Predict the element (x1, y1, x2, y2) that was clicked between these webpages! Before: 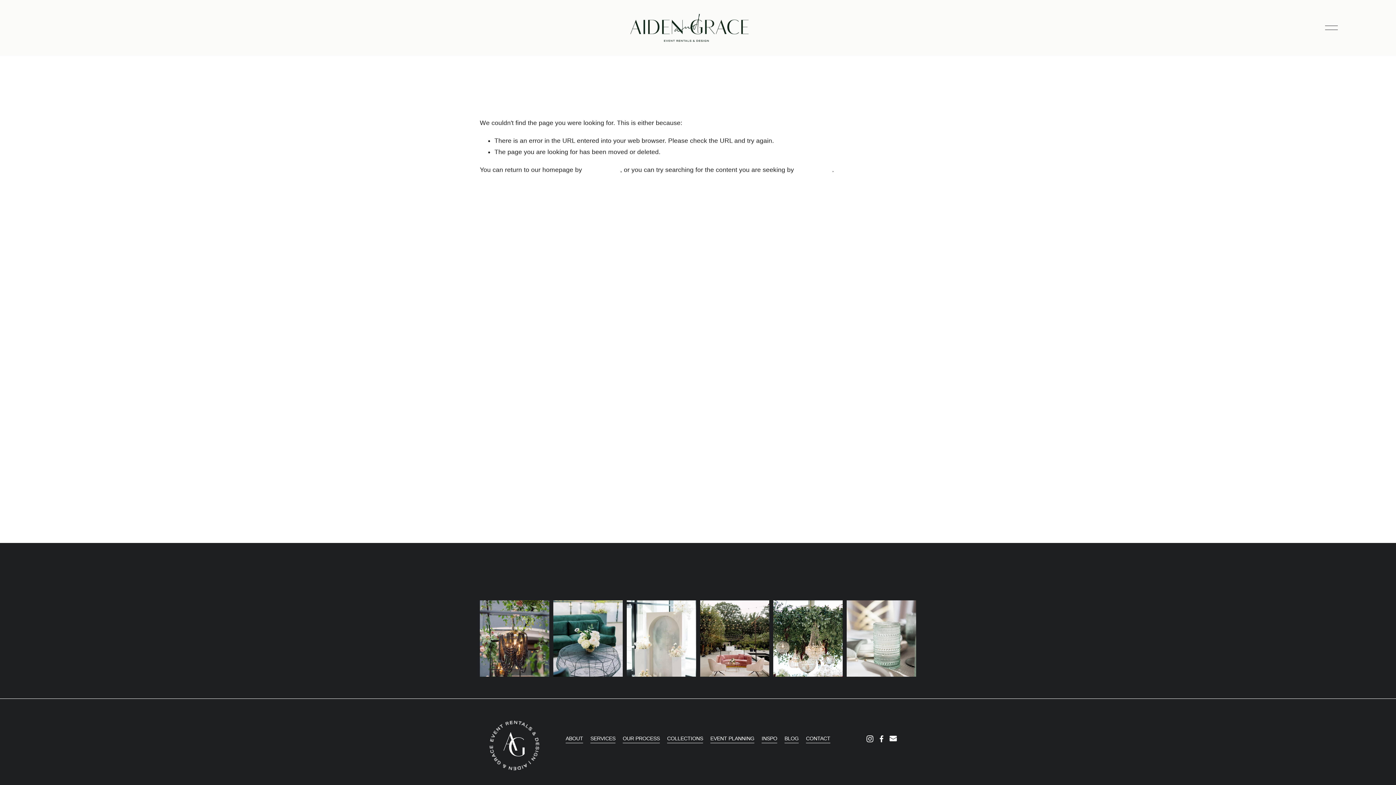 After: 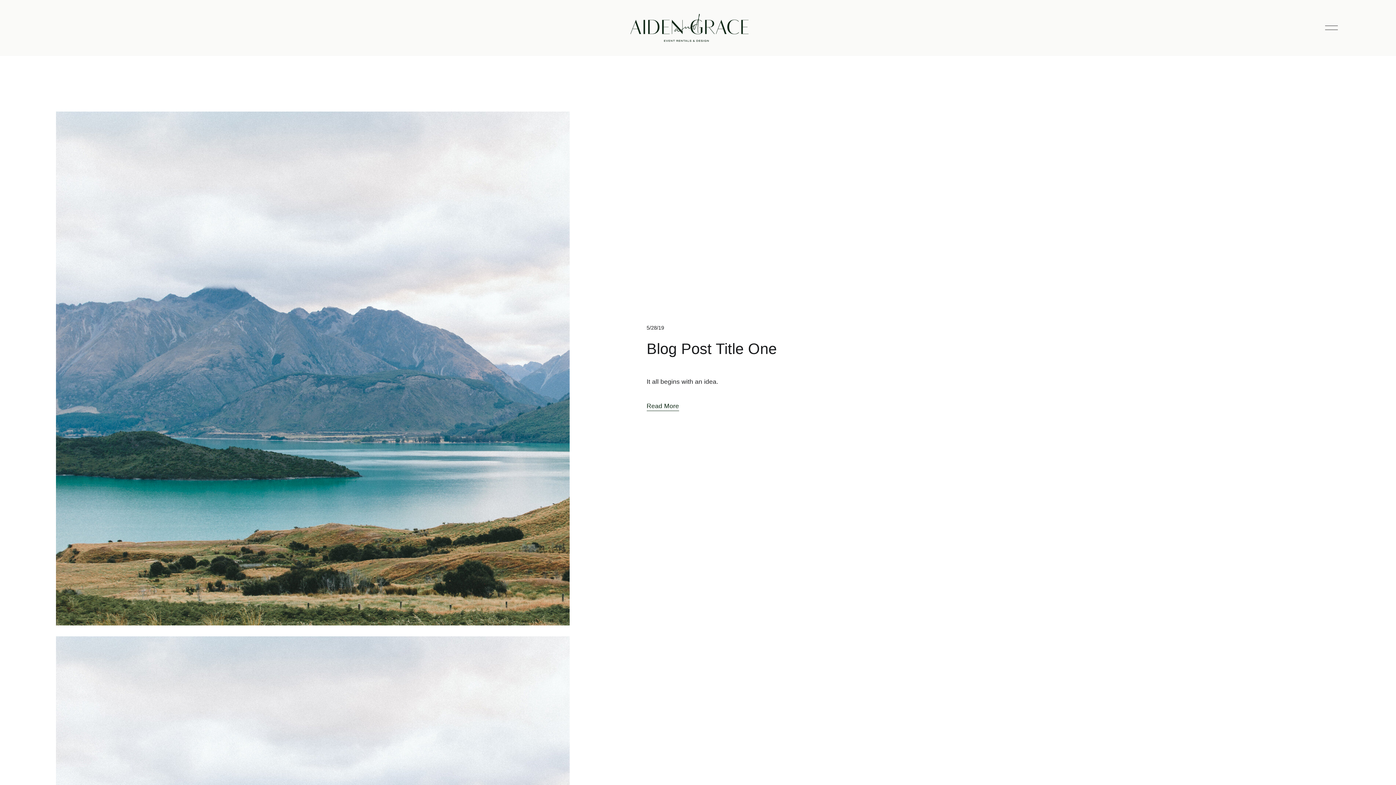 Action: bbox: (784, 734, 798, 743) label: BLOG